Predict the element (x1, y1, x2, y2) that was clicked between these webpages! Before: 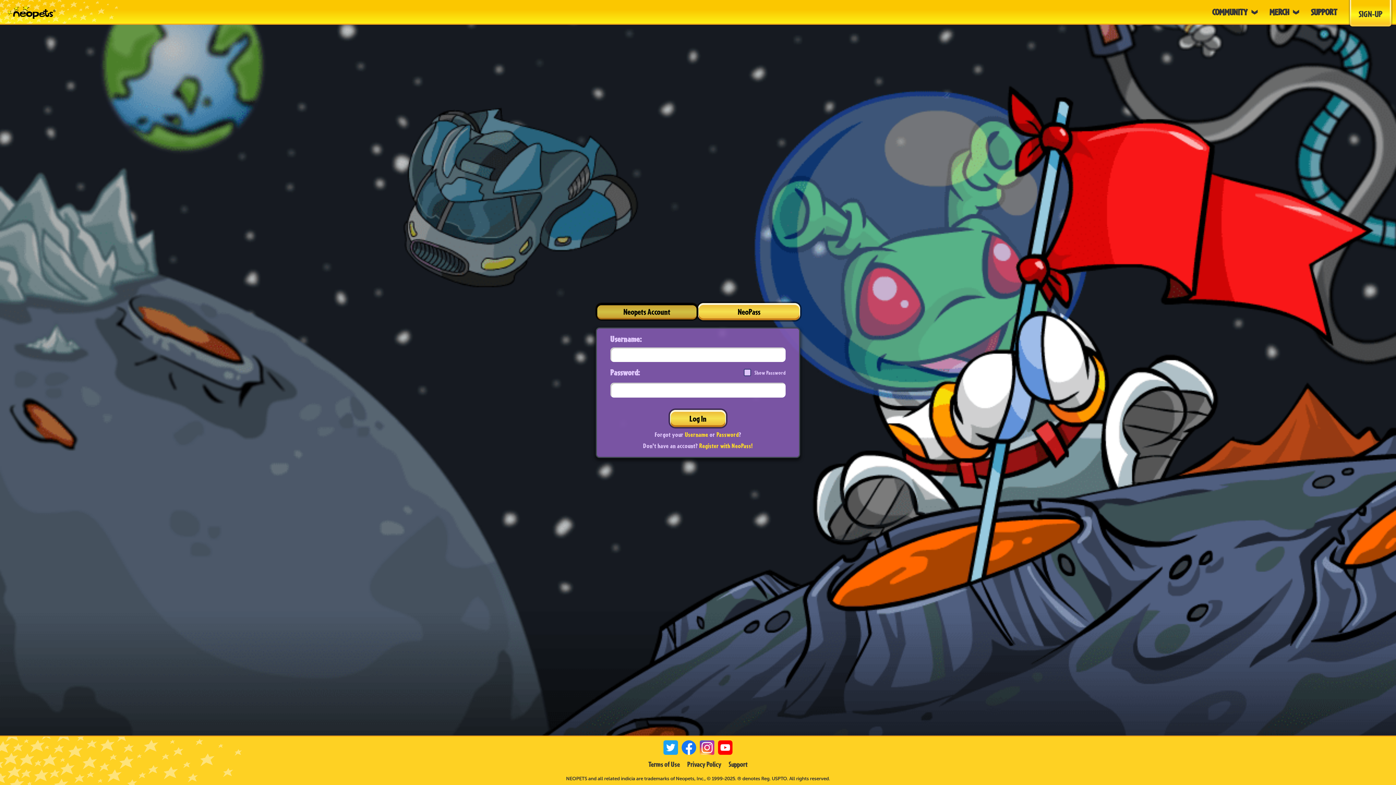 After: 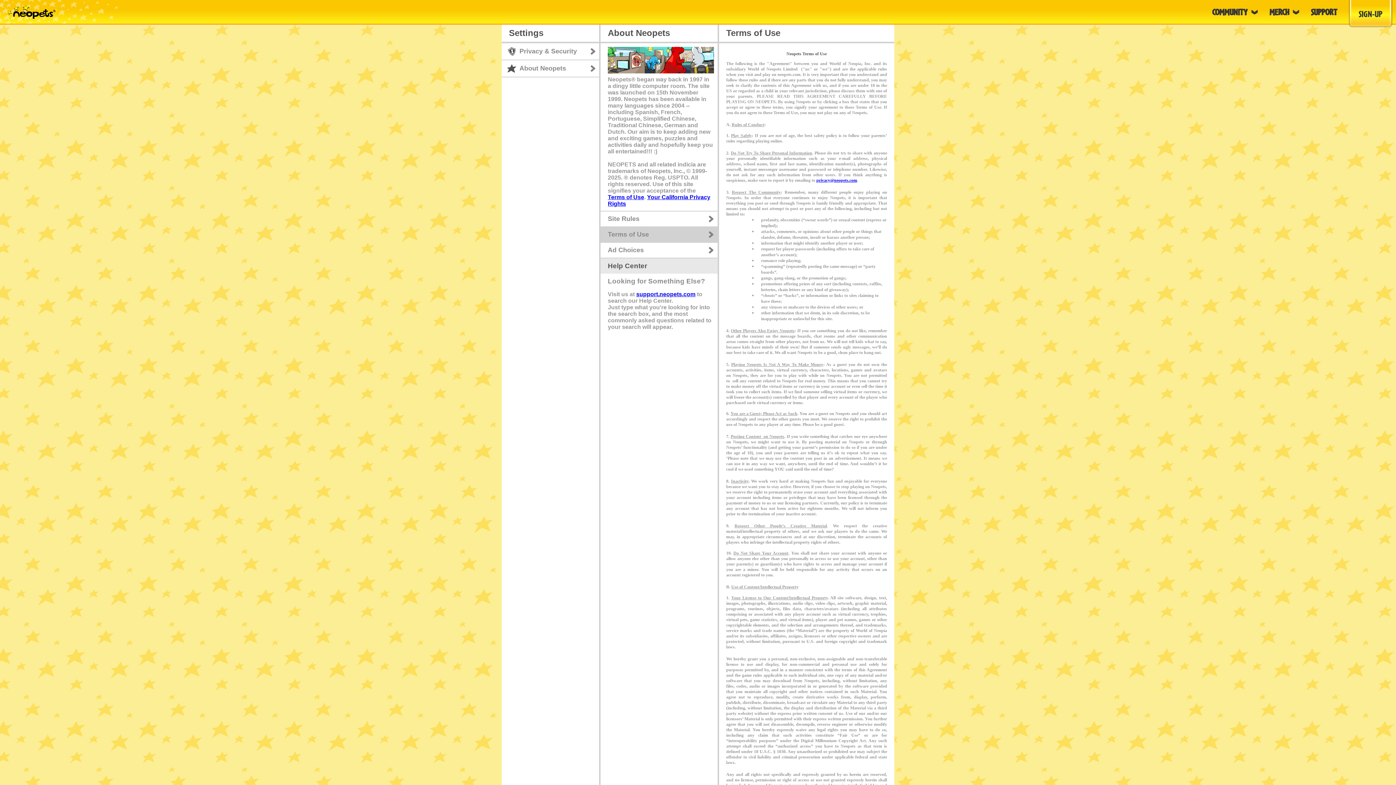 Action: bbox: (648, 760, 680, 769) label: Terms of Use